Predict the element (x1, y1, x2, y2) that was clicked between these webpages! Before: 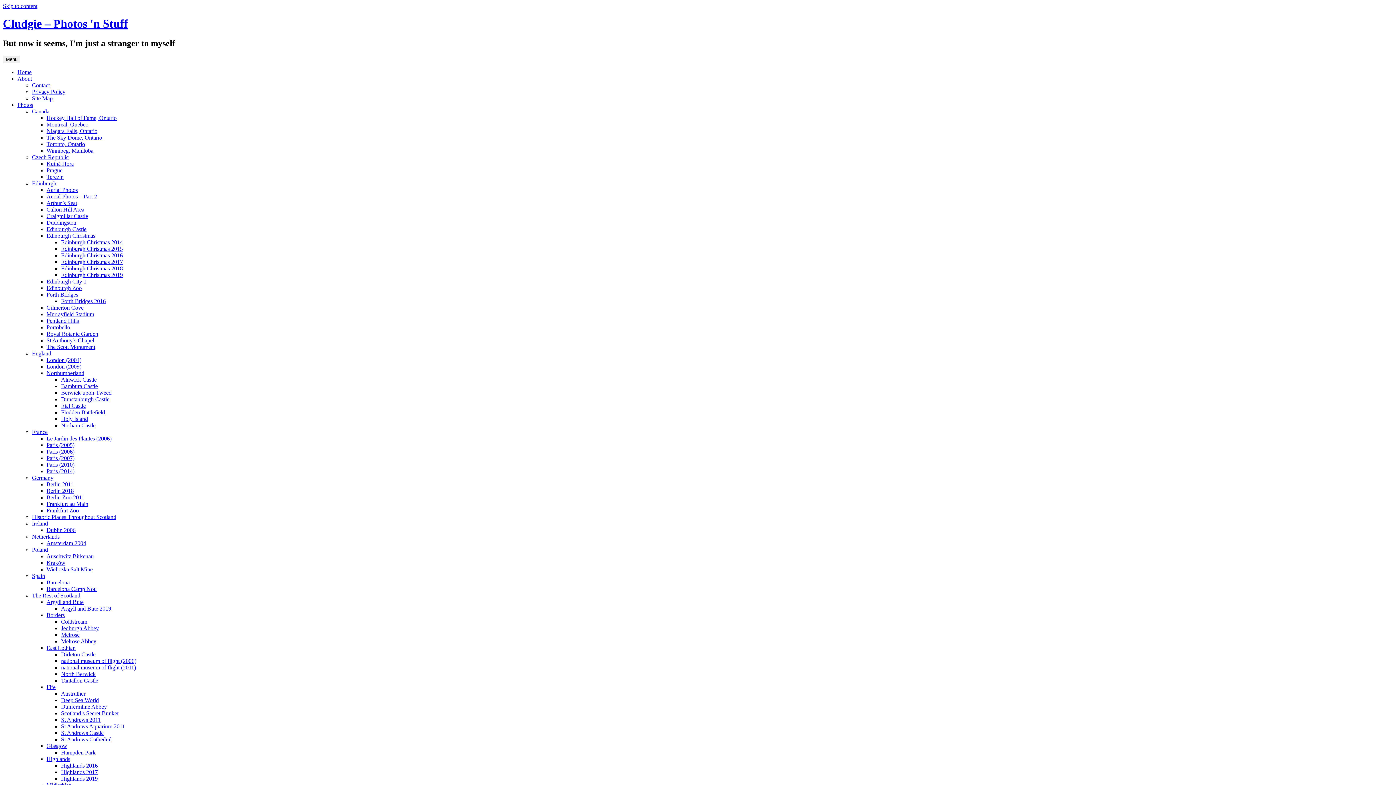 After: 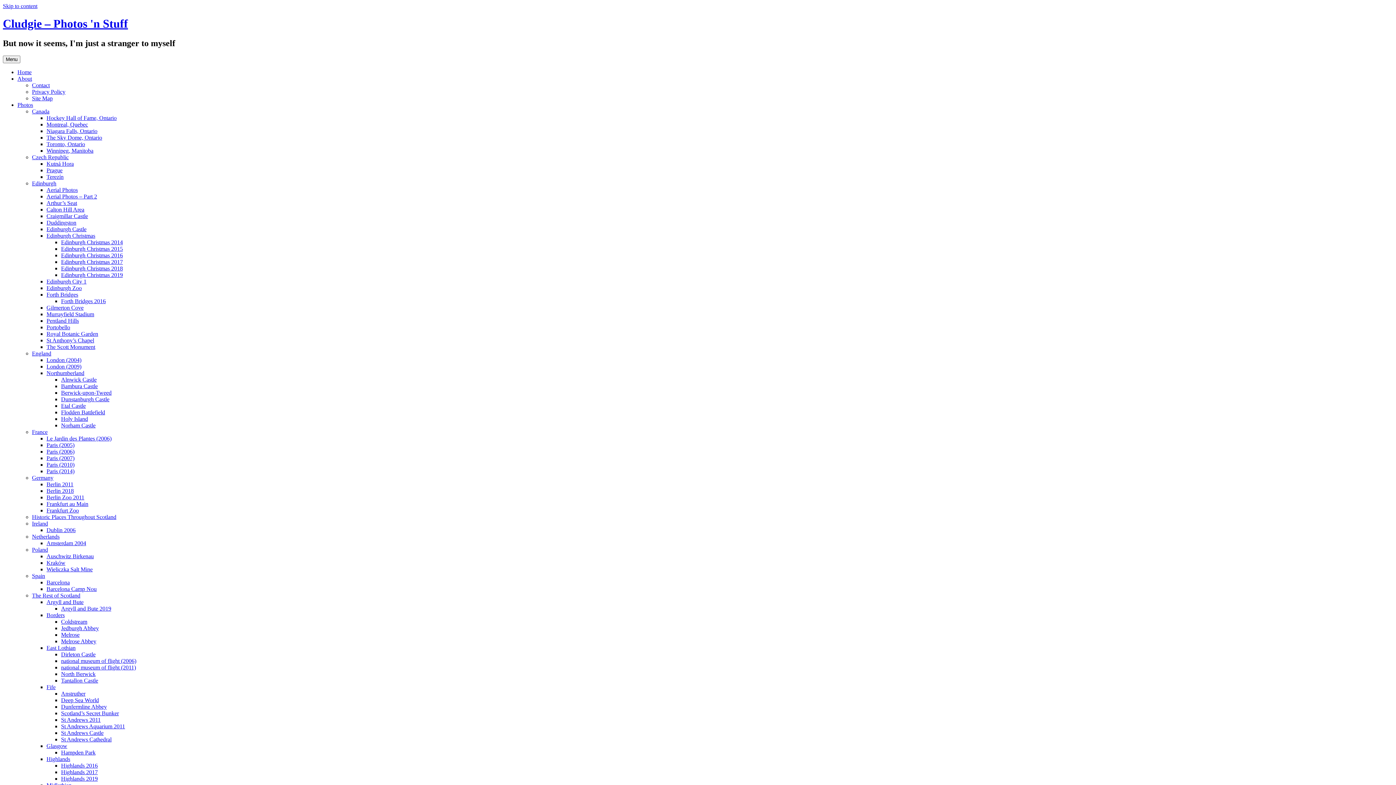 Action: label: Historic Places Throughout Scotland bbox: (32, 514, 116, 520)